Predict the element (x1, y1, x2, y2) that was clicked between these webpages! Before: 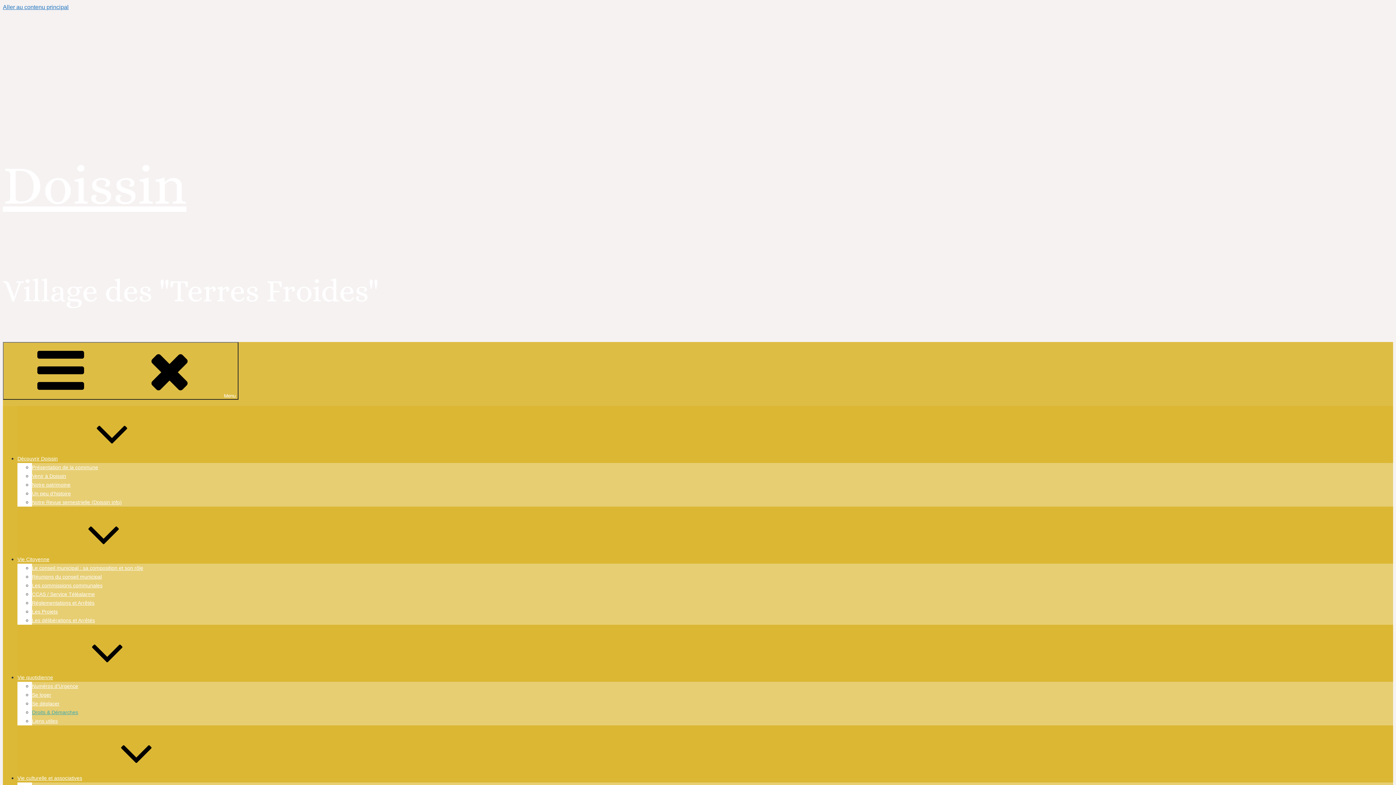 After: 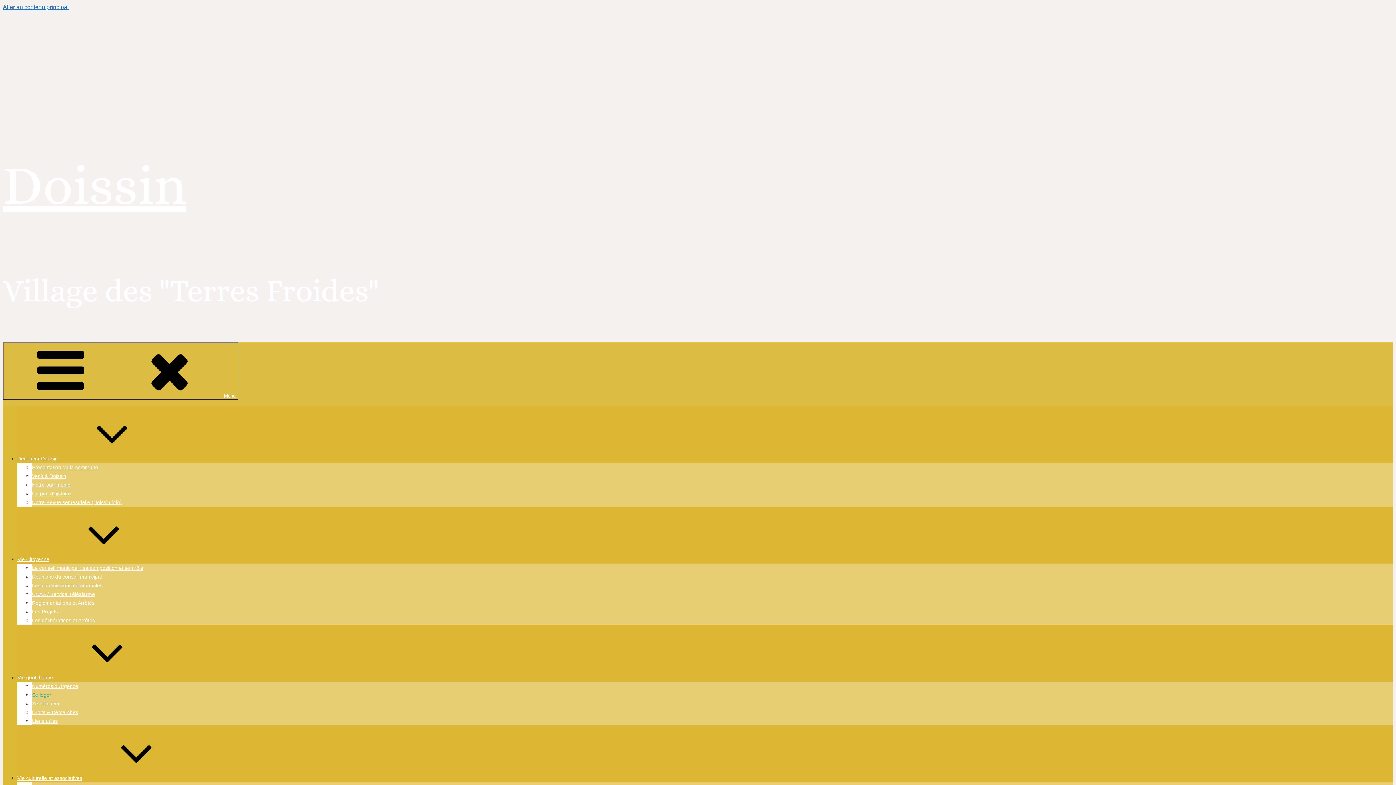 Action: bbox: (32, 692, 51, 698) label: Se loger